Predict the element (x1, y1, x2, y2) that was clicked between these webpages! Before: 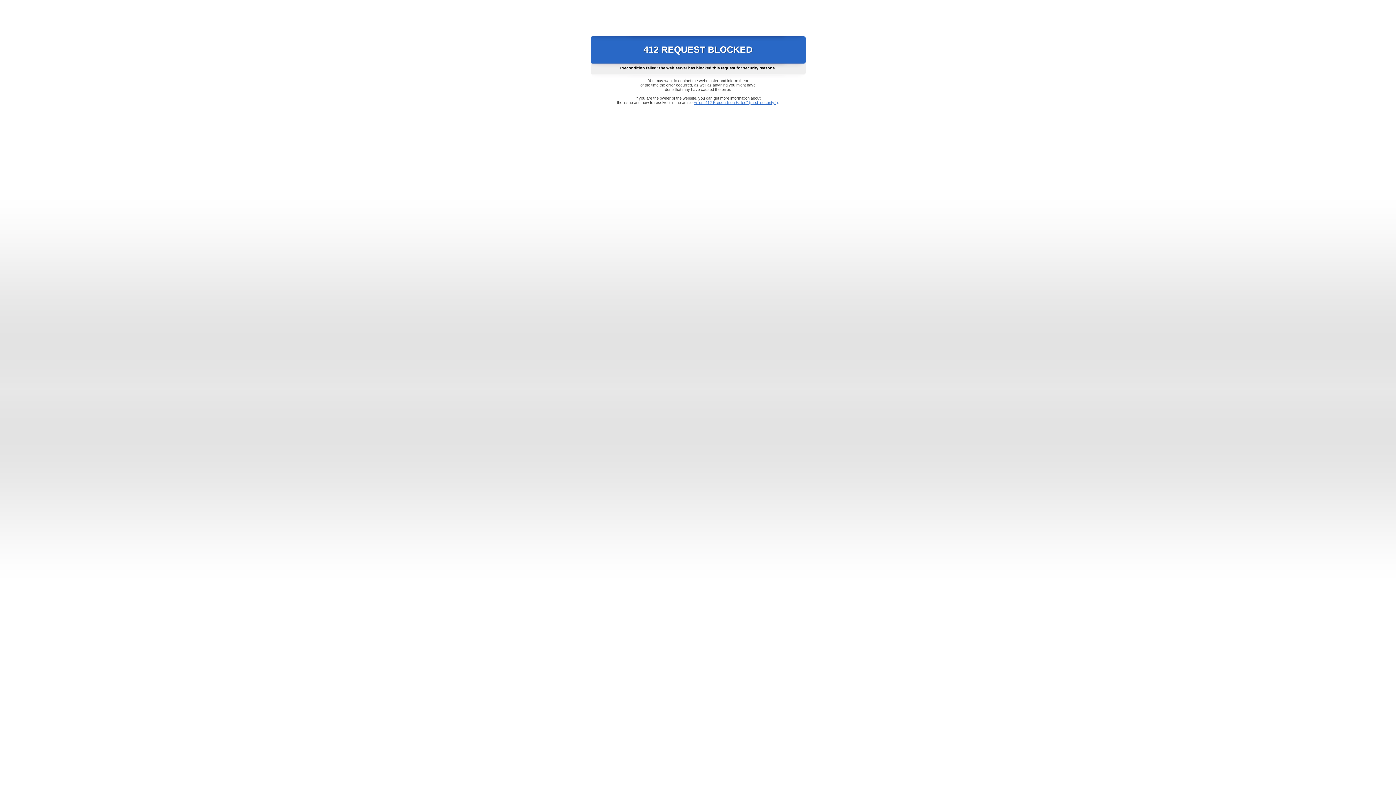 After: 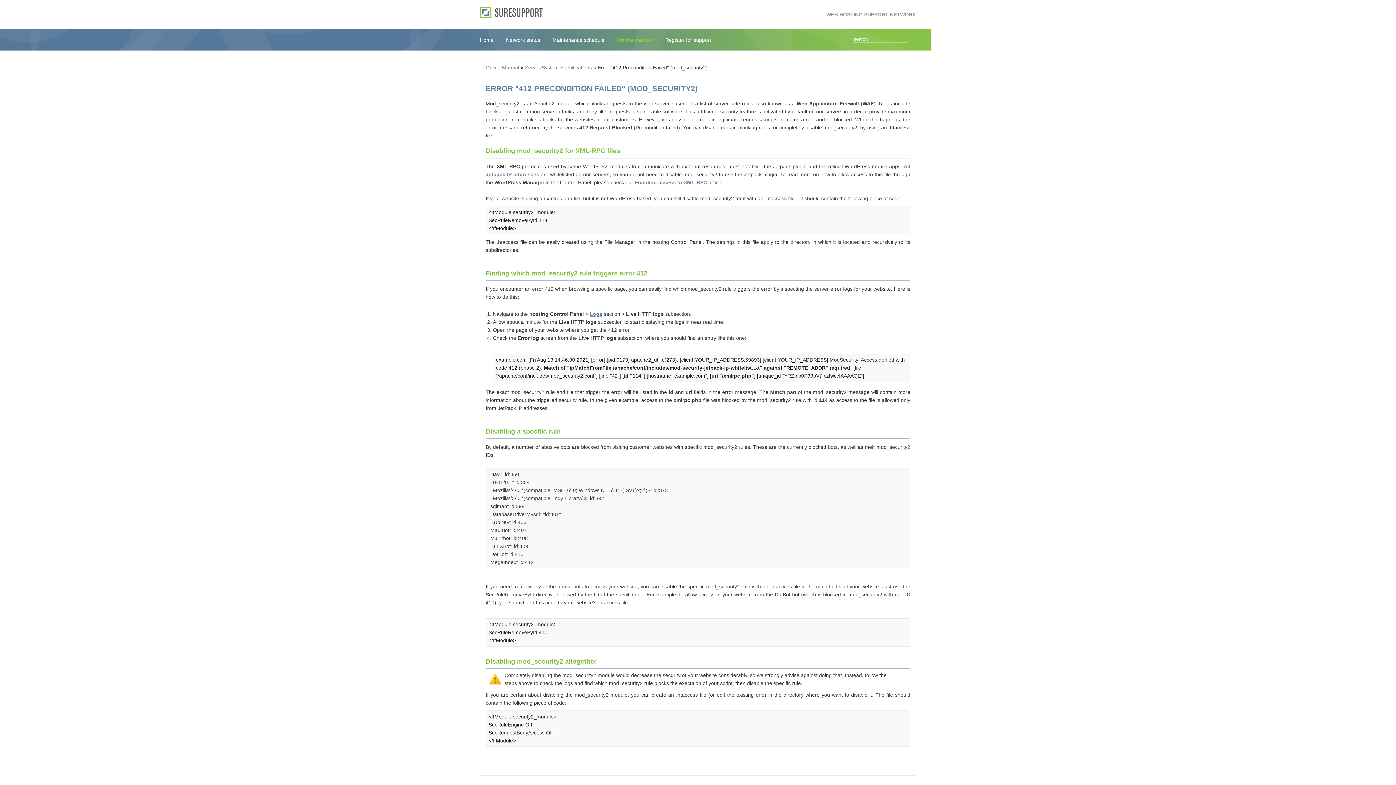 Action: bbox: (693, 100, 778, 104) label: Error "412 Precondition Failed" (mod_security2)